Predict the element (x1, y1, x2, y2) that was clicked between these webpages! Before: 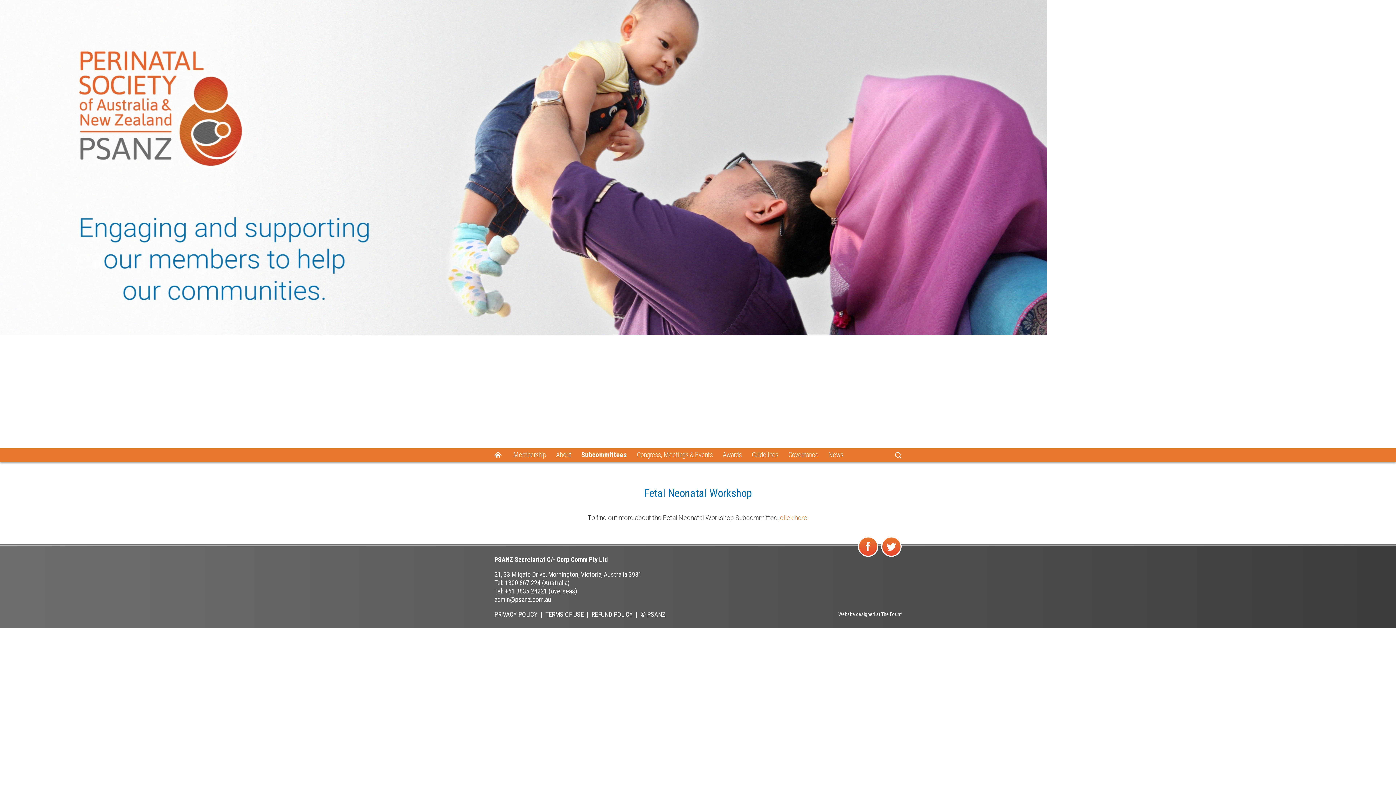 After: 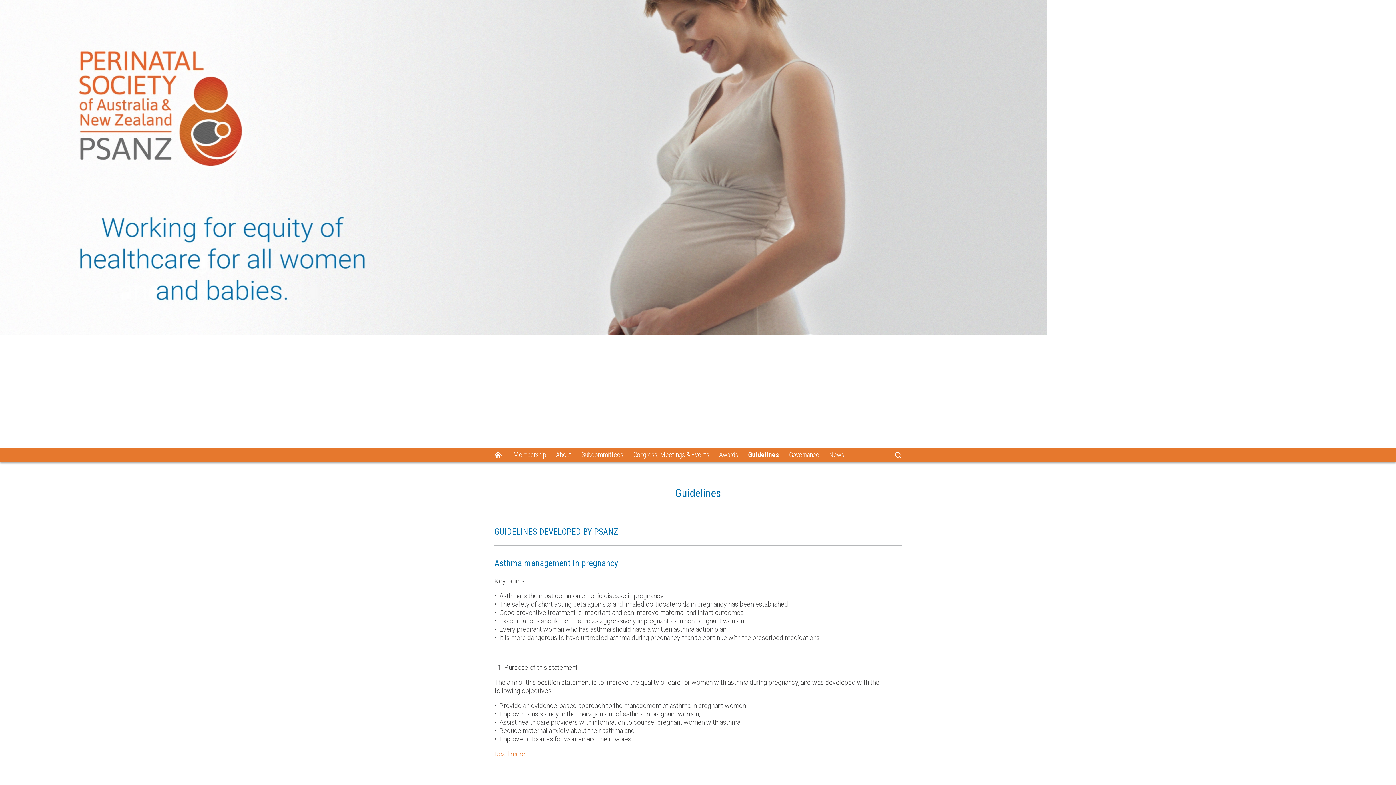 Action: bbox: (746, 448, 783, 462) label: Guidelines